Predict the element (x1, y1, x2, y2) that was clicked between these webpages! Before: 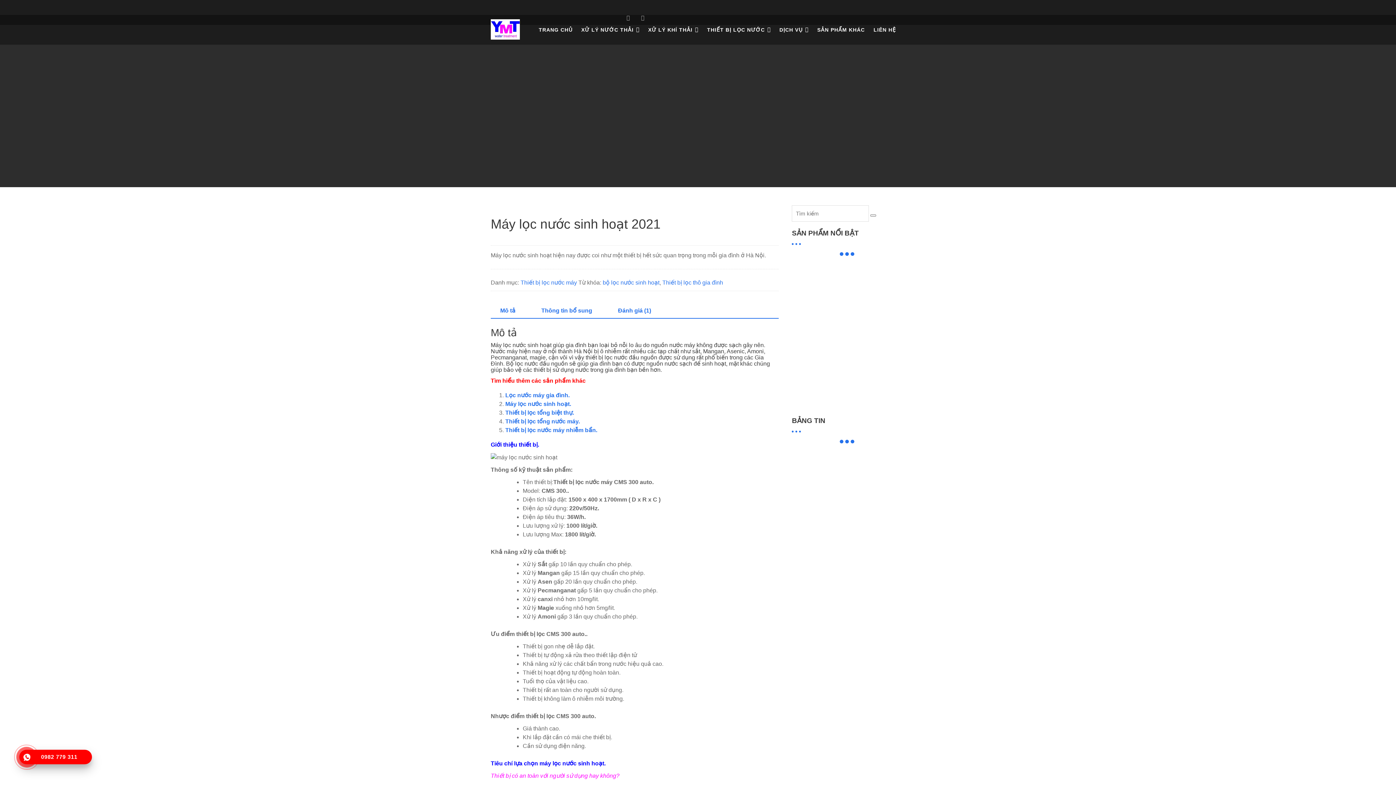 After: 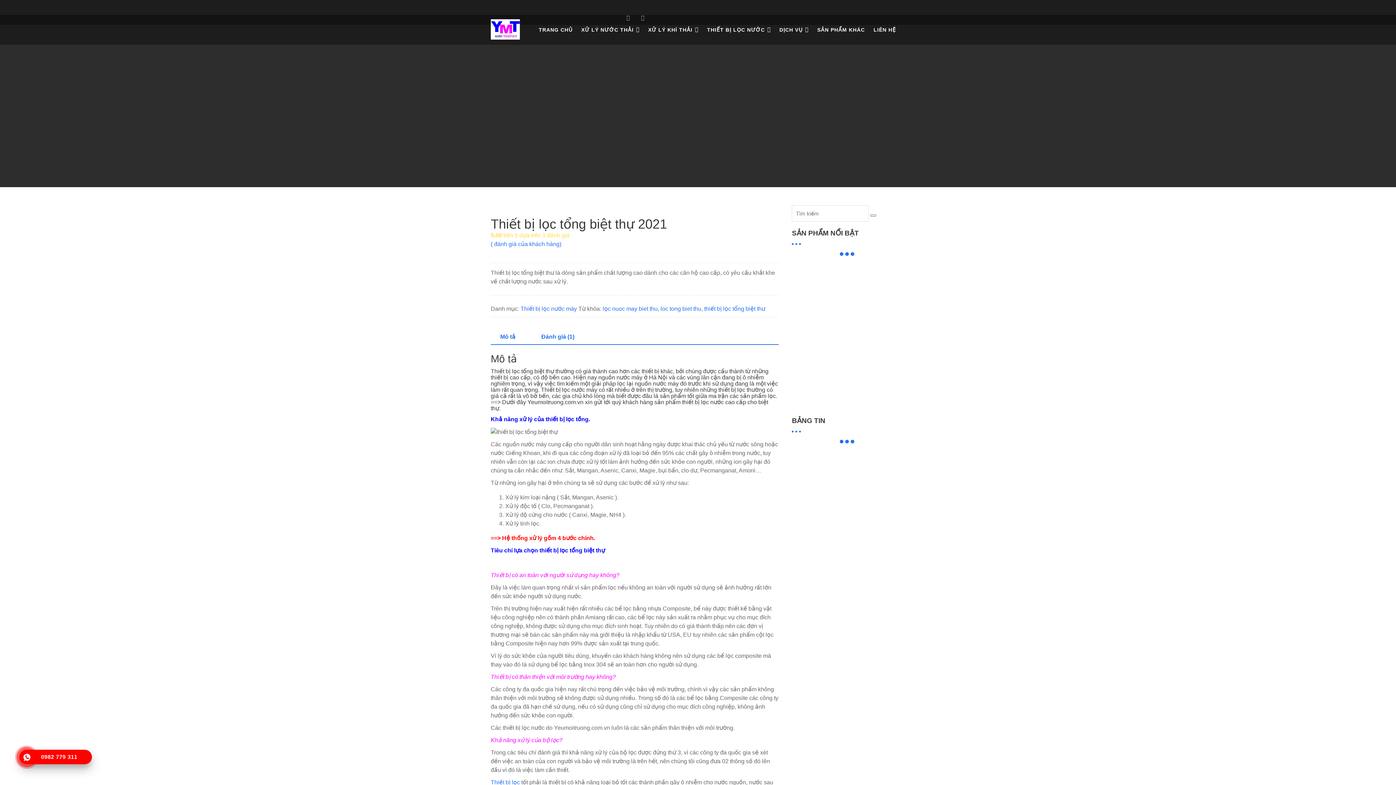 Action: label: Thiết bị lọc tổng biệt thự. bbox: (505, 409, 574, 416)